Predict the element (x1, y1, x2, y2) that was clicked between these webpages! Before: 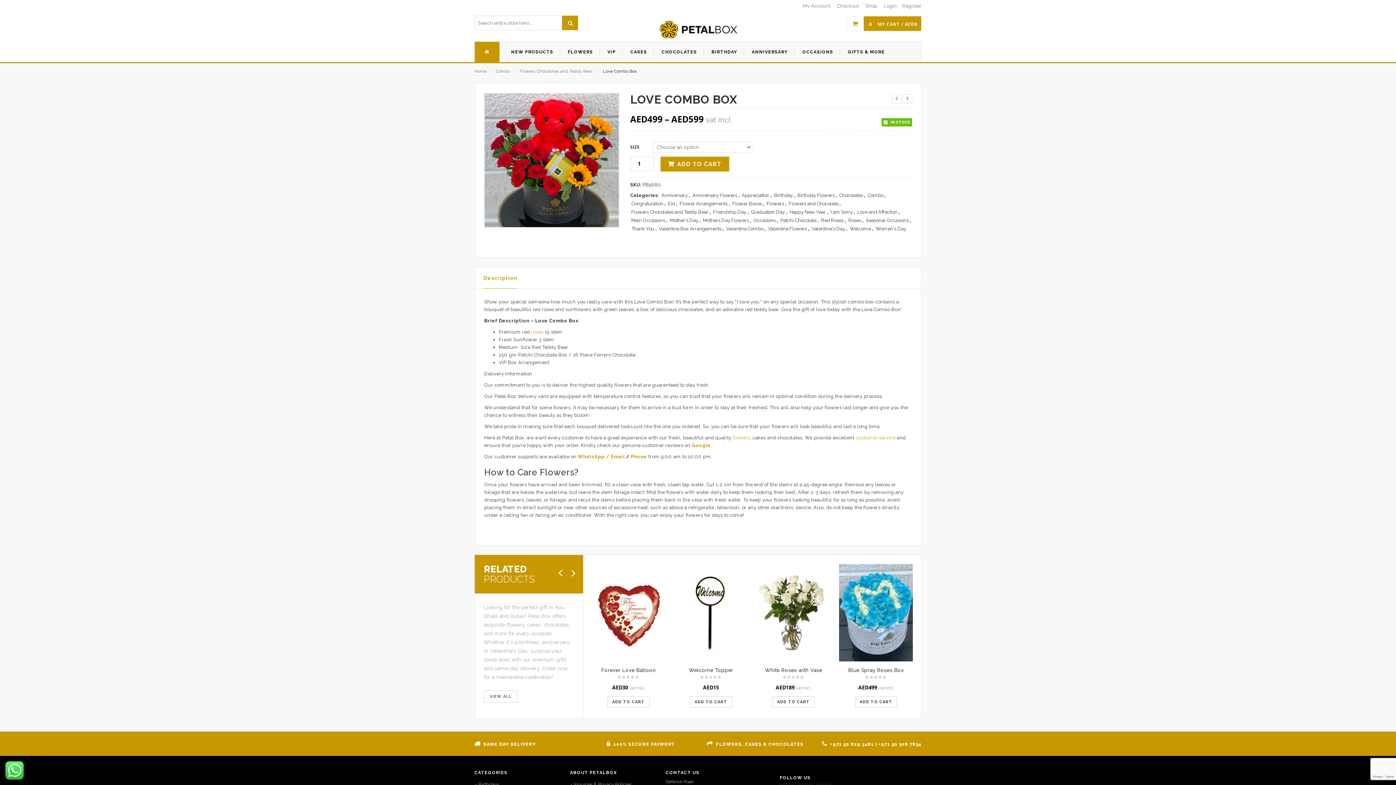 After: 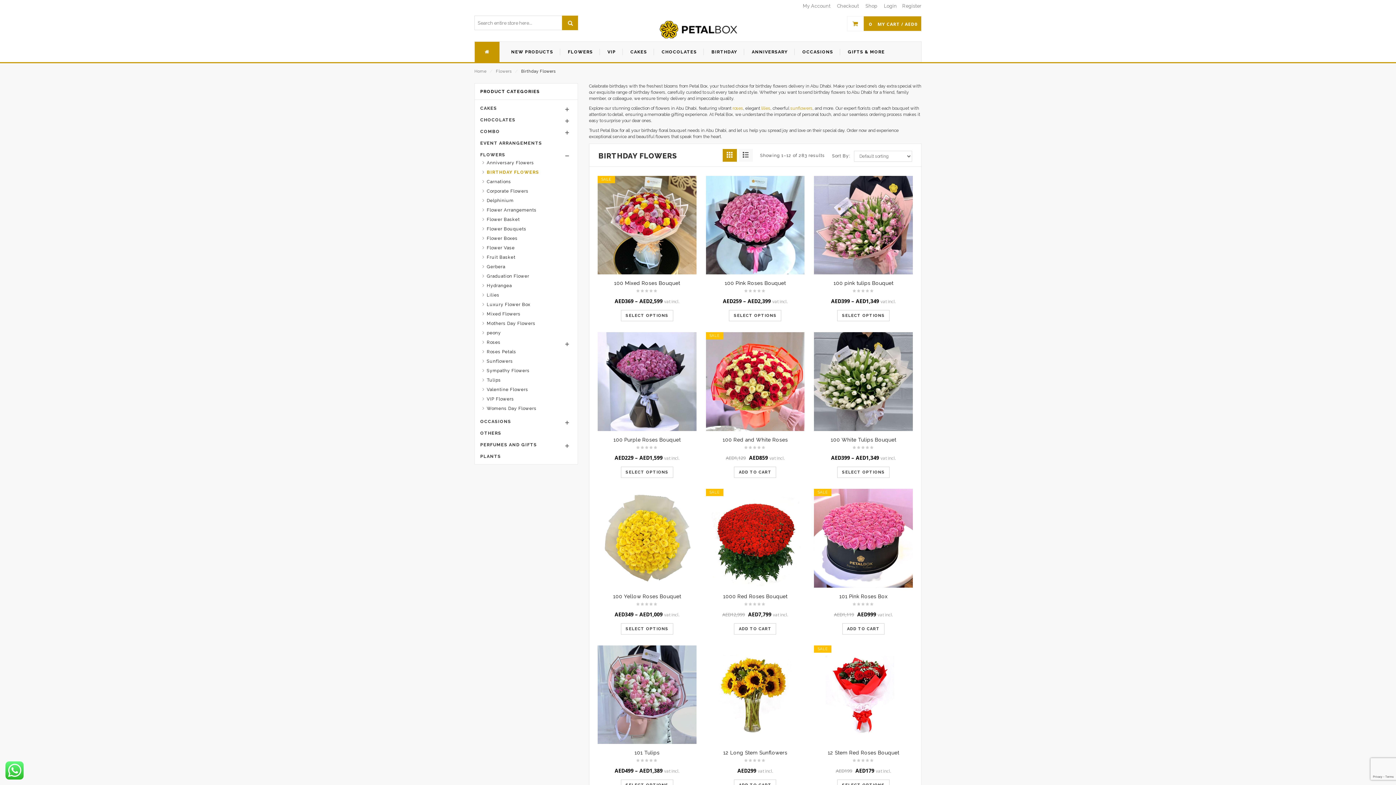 Action: bbox: (796, 191, 835, 199) label: Birthday Flowers